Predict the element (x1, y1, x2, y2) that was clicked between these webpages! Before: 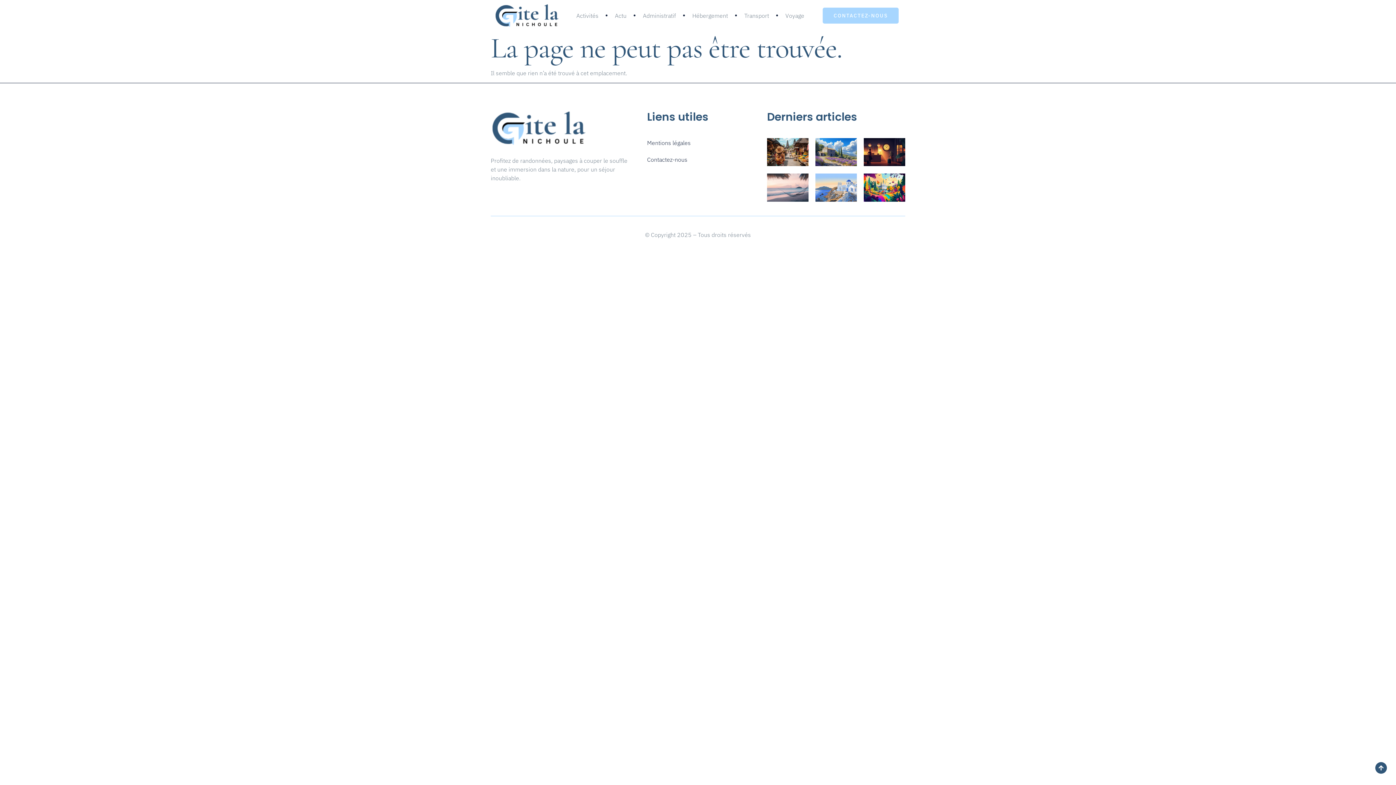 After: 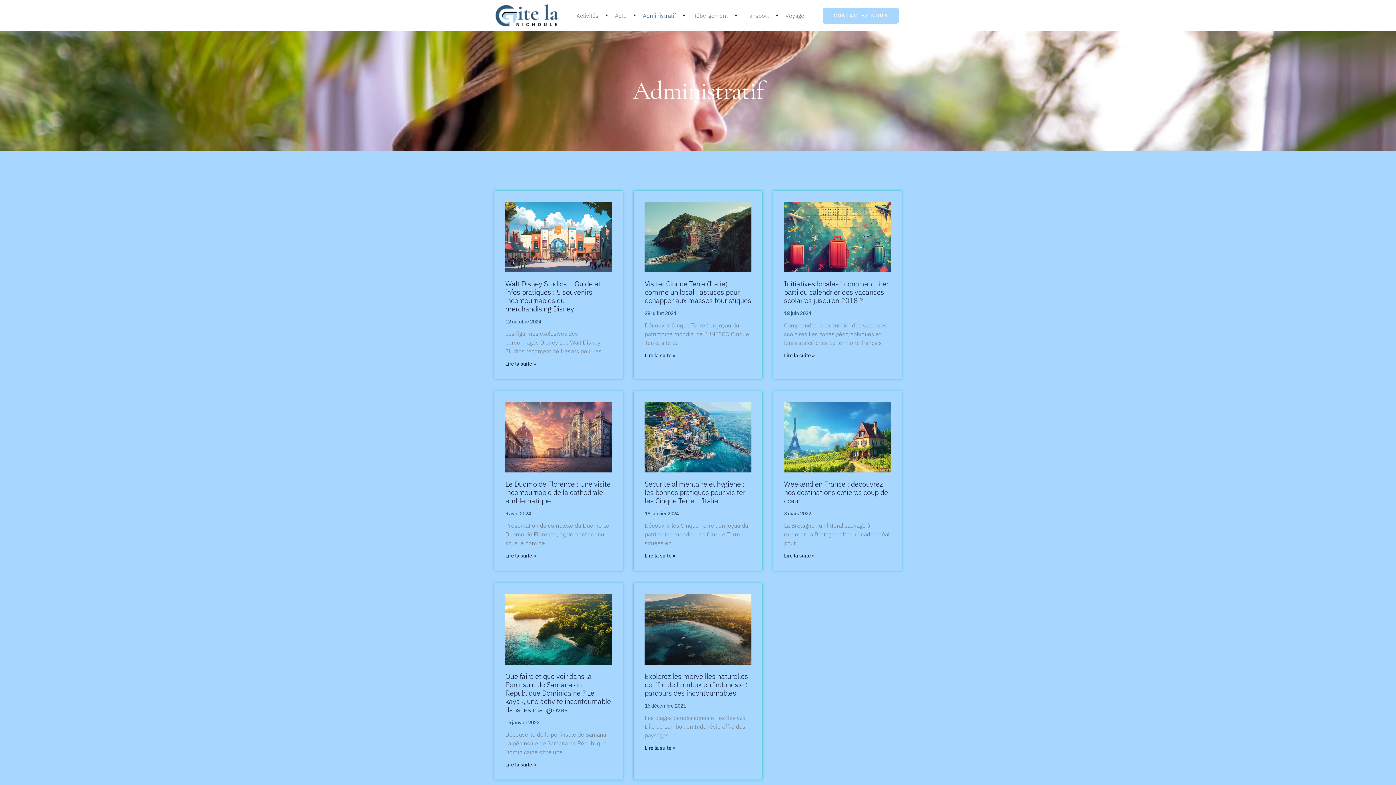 Action: bbox: (635, 7, 683, 23) label: Administratif